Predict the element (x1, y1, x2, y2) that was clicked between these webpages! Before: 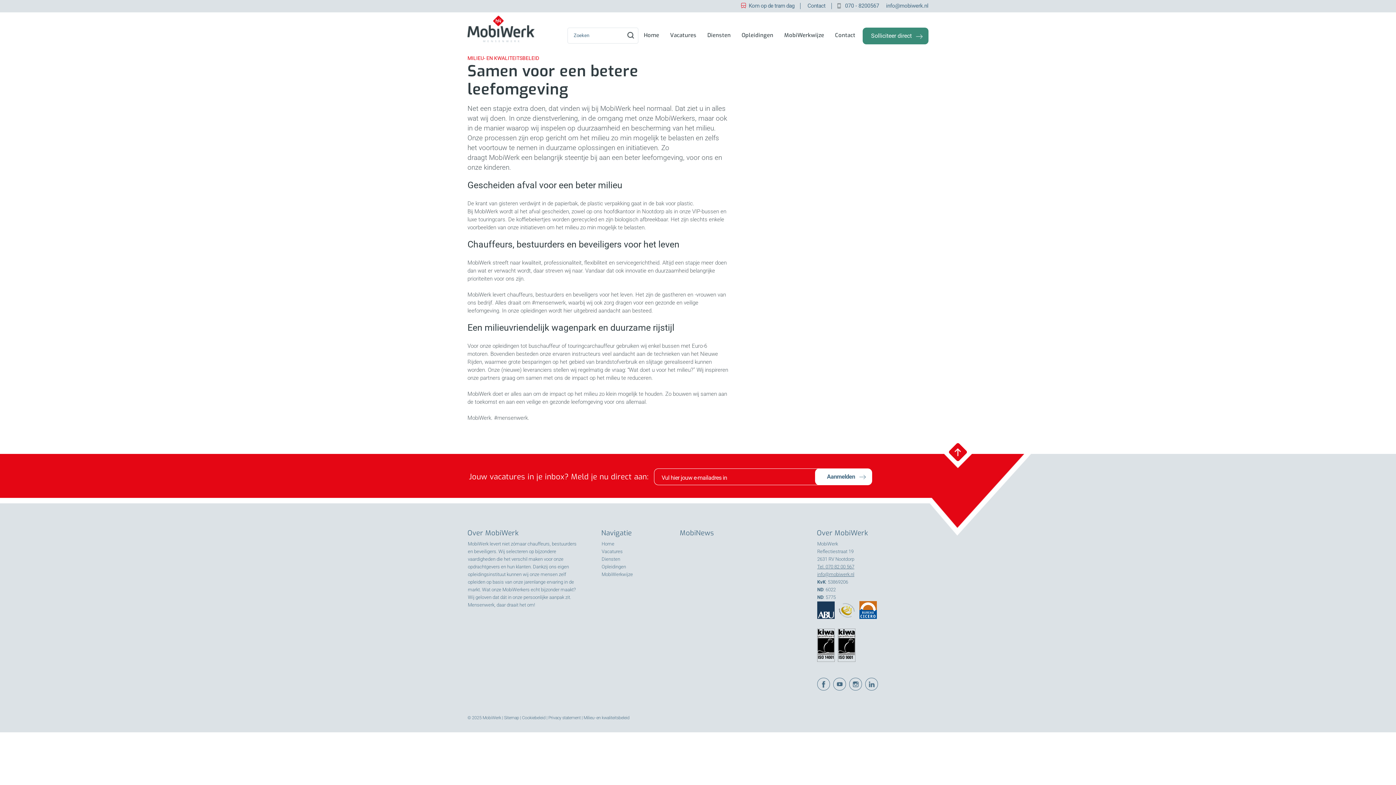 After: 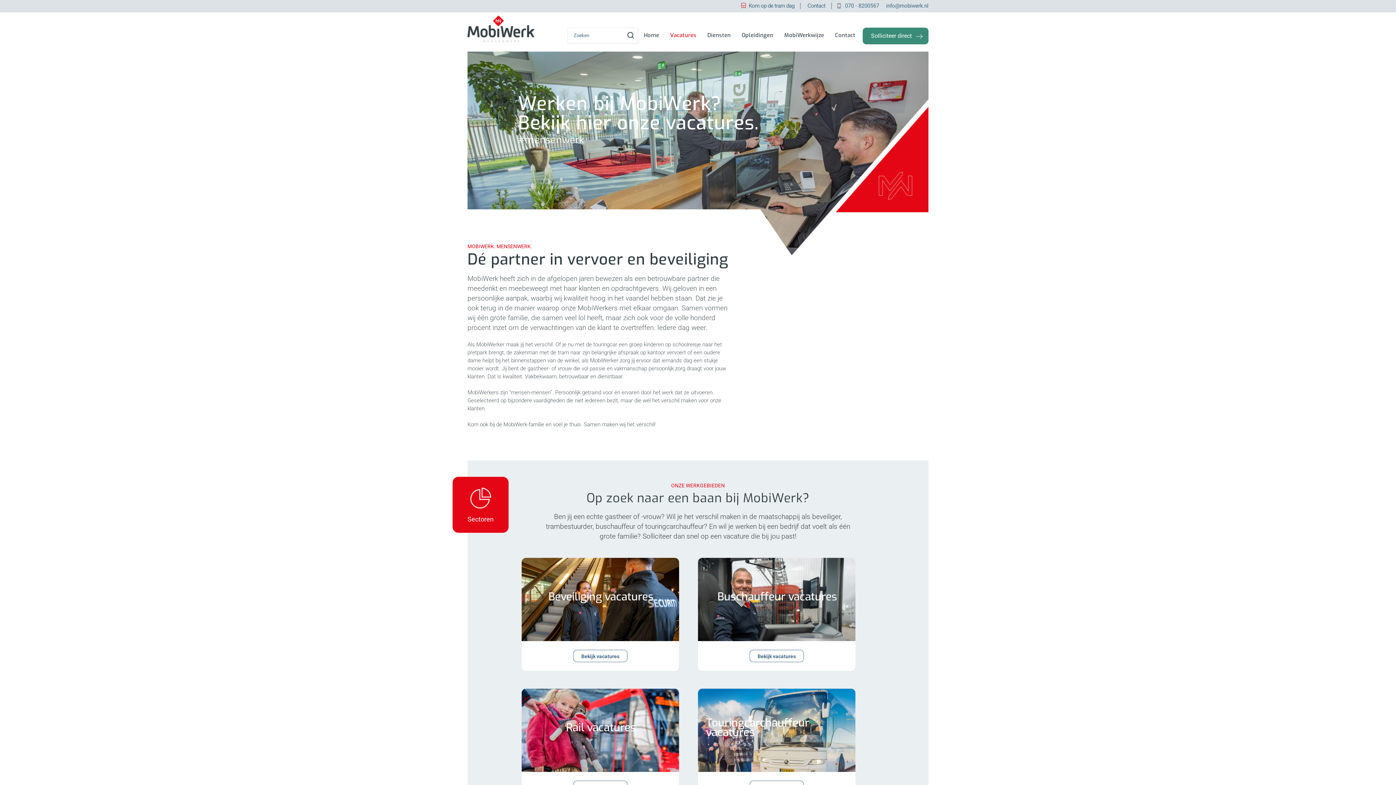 Action: bbox: (670, 32, 696, 38) label: Vacatures